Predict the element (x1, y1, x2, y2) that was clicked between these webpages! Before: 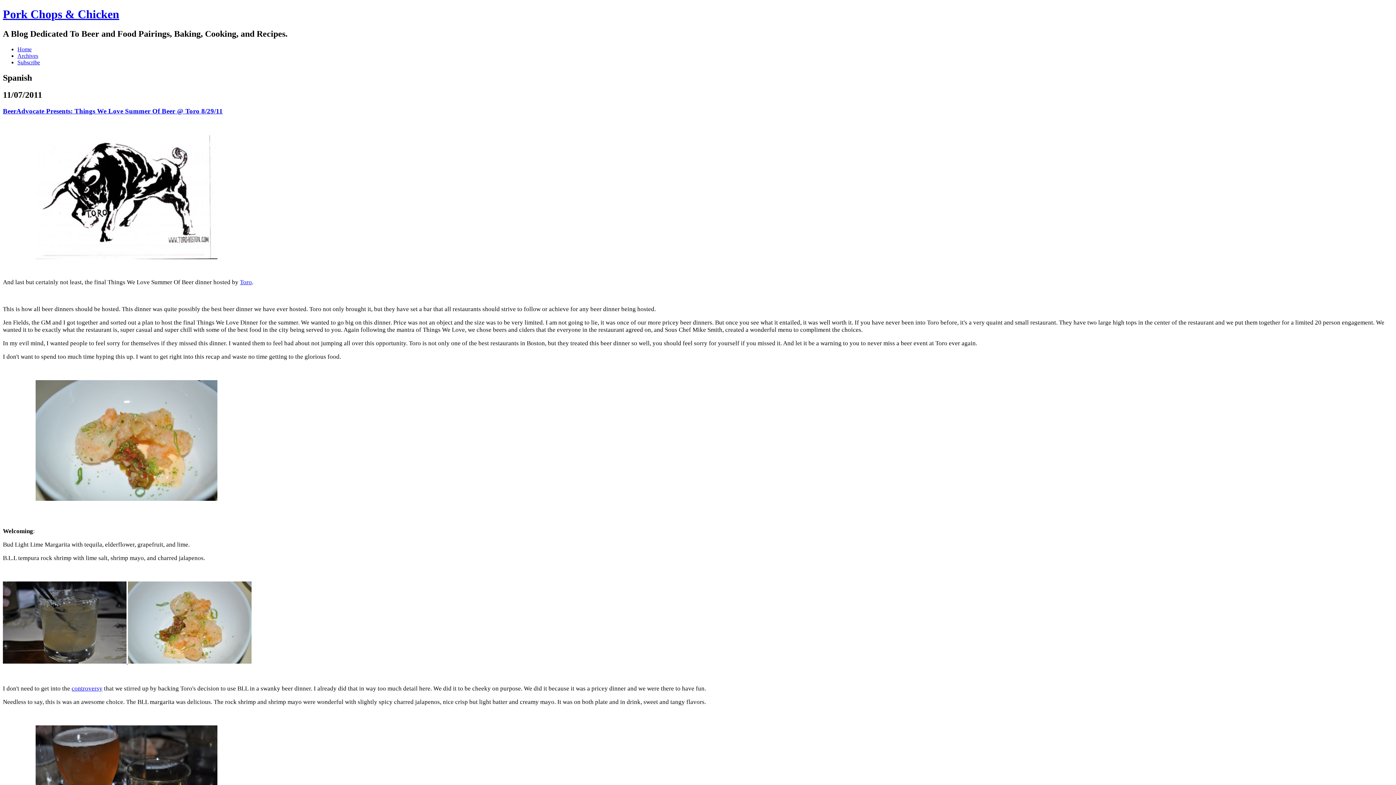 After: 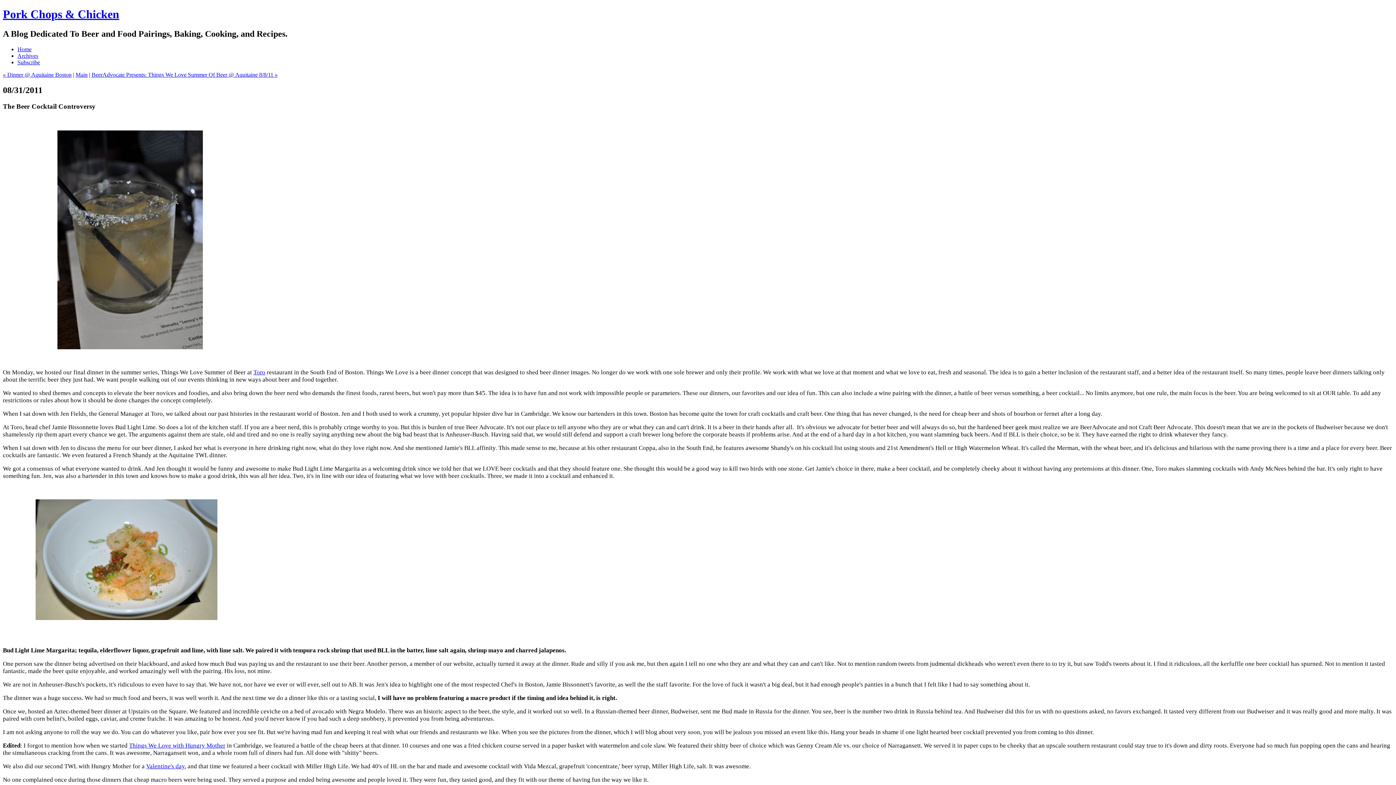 Action: bbox: (71, 685, 102, 692) label: controversy